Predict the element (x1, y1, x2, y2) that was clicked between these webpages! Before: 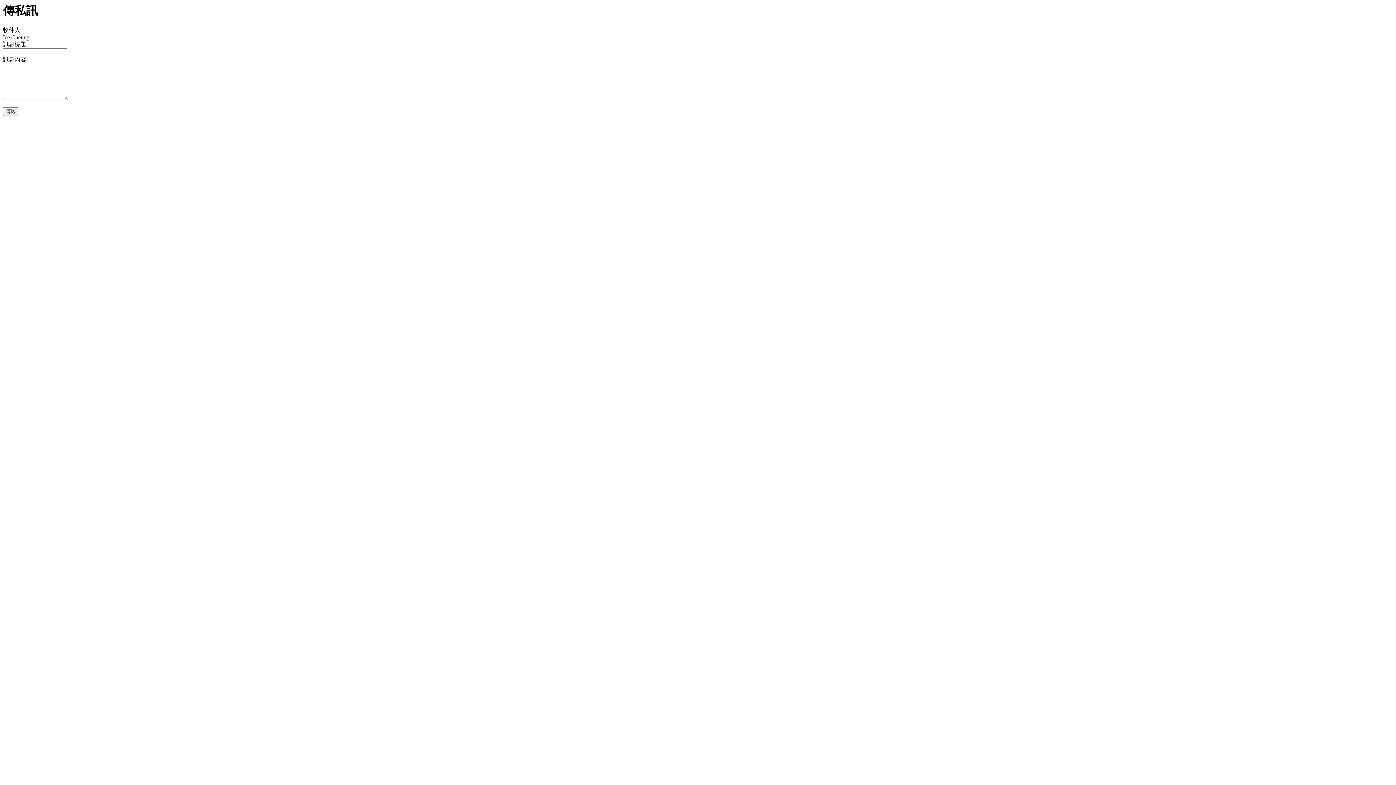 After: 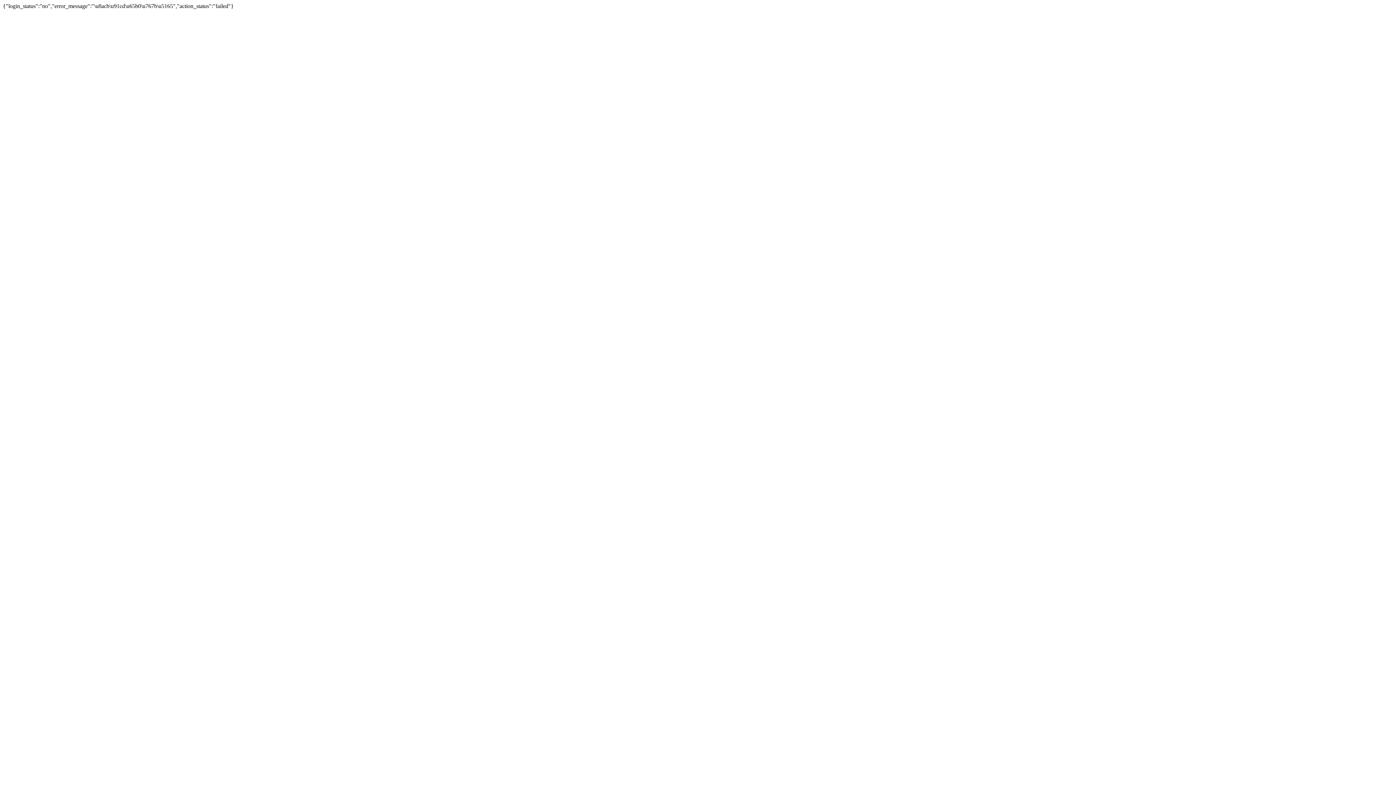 Action: bbox: (2, 107, 18, 116) label: 傳送